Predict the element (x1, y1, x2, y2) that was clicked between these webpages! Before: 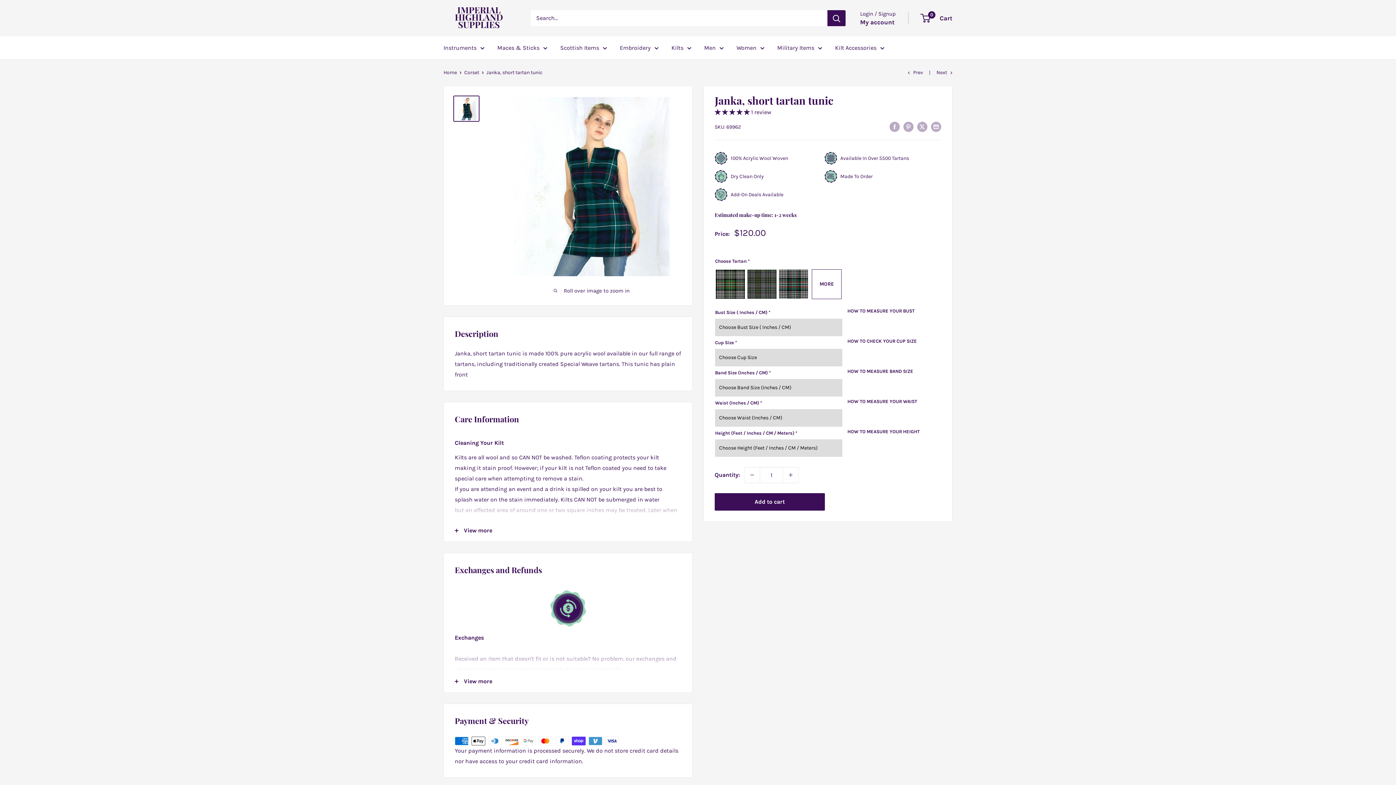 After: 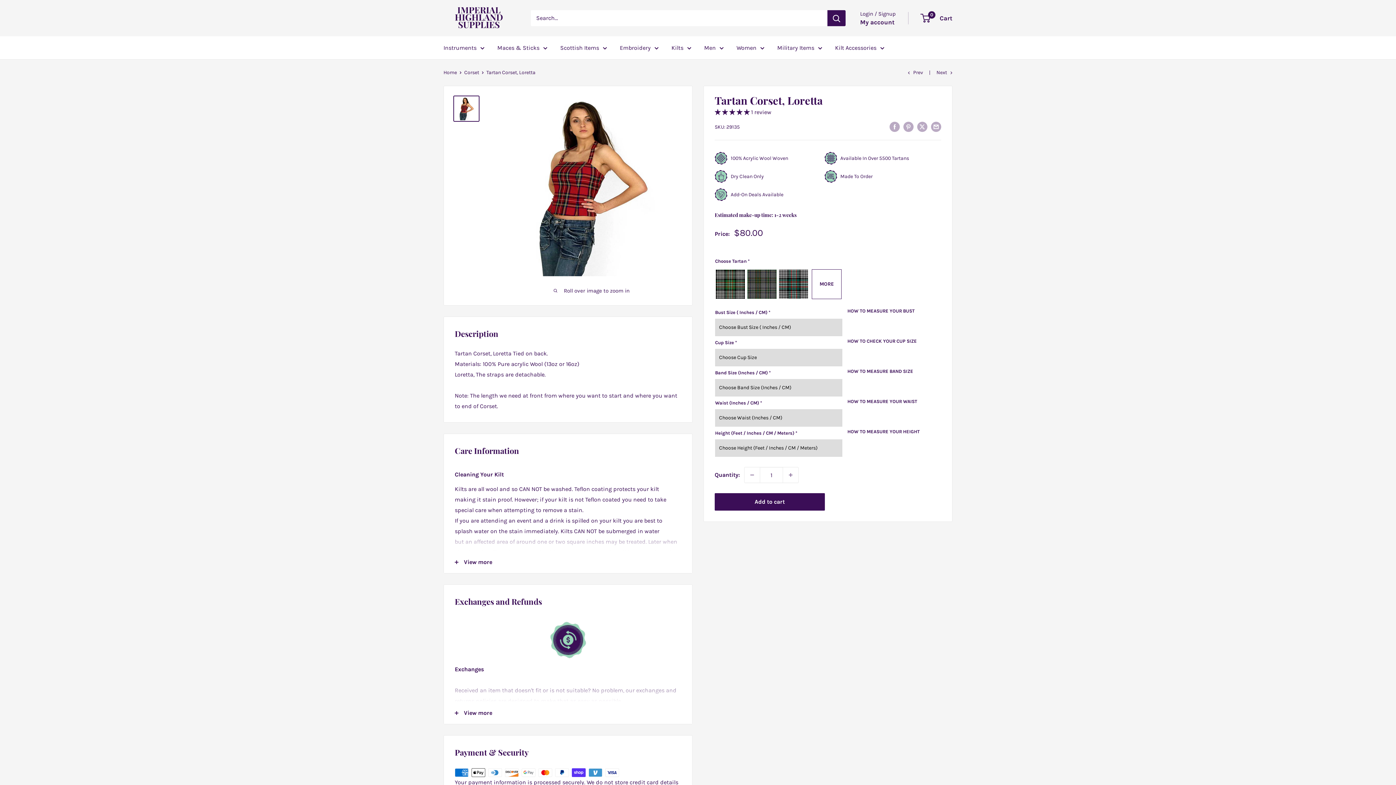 Action: label: Prev bbox: (908, 69, 923, 75)